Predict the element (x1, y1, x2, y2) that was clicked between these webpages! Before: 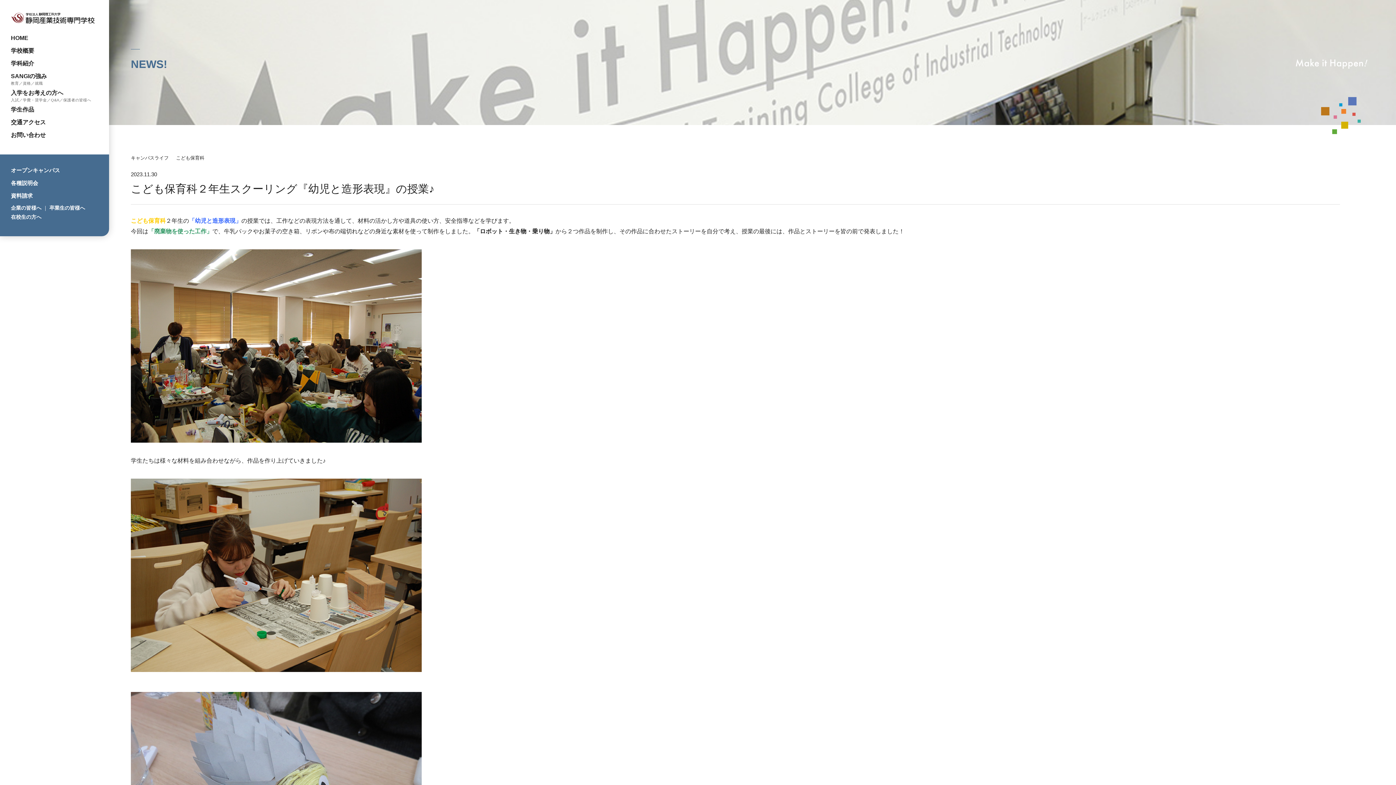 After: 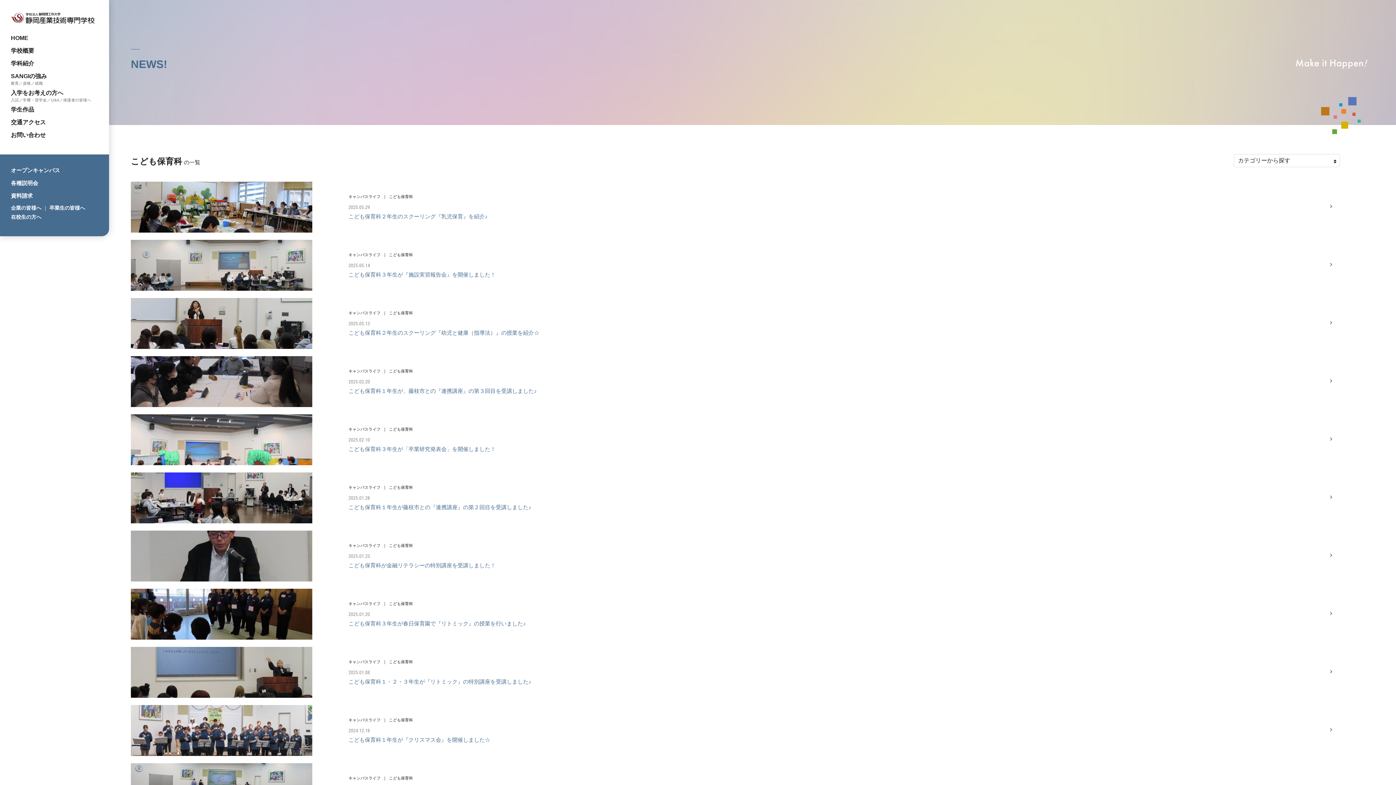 Action: bbox: (176, 155, 204, 160) label: こども保育科